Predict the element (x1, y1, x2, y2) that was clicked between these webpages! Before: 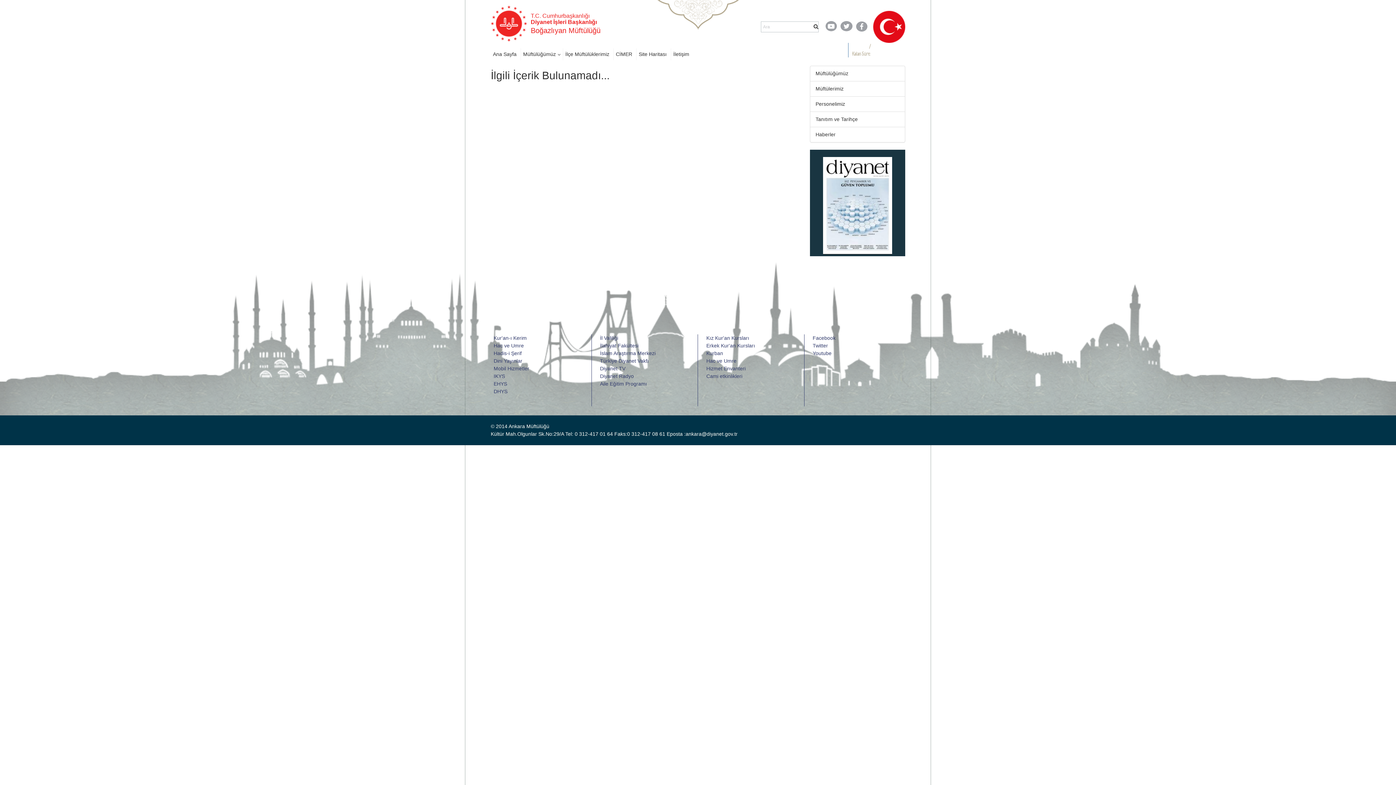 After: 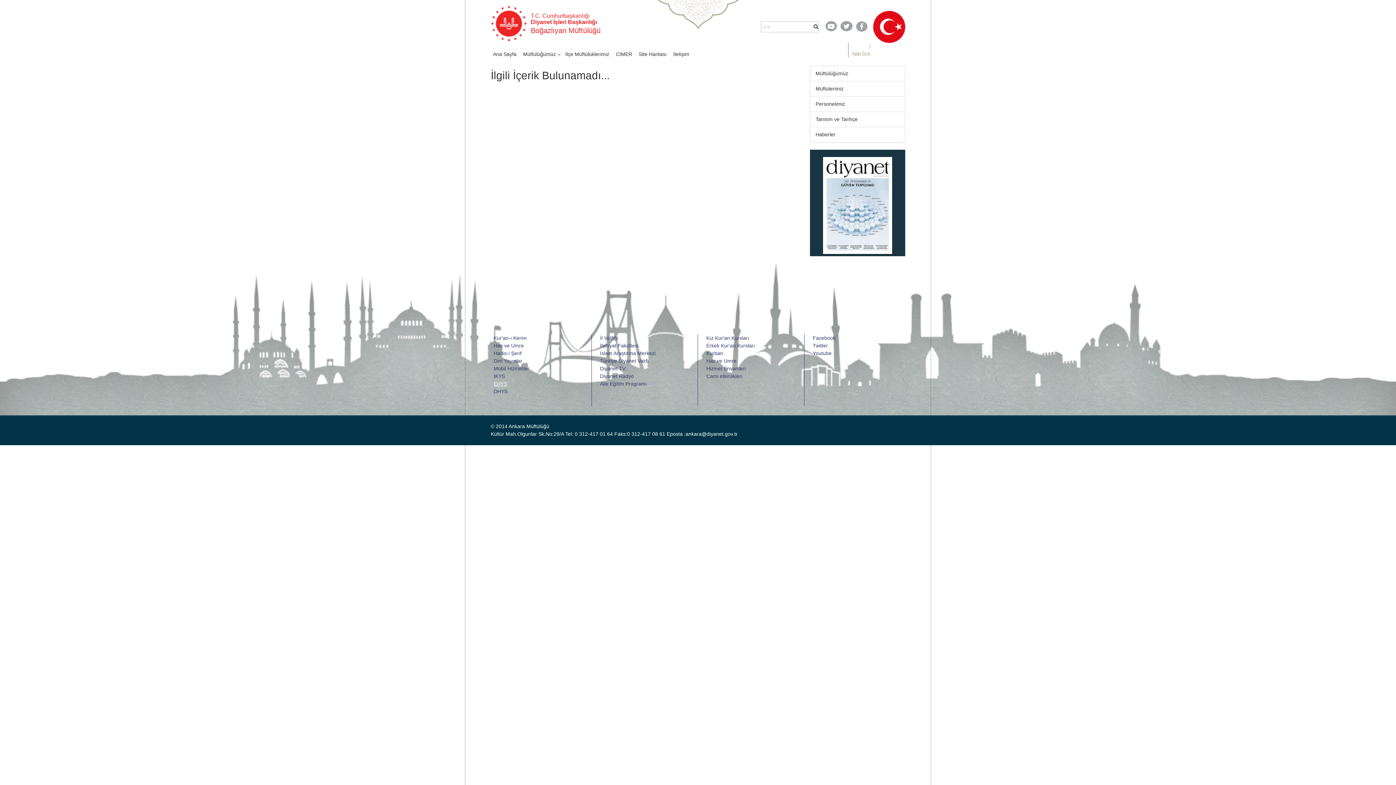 Action: label: EHYS bbox: (493, 381, 507, 386)